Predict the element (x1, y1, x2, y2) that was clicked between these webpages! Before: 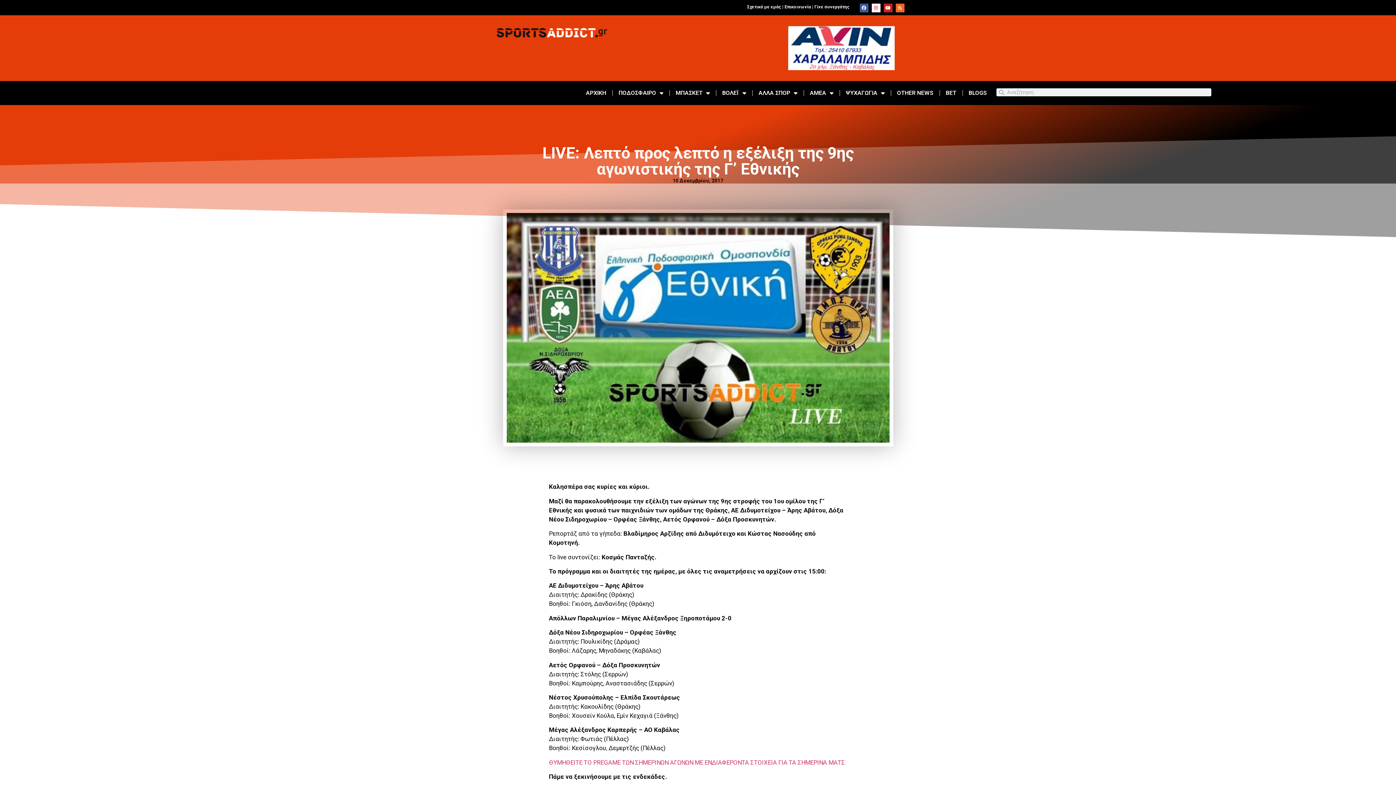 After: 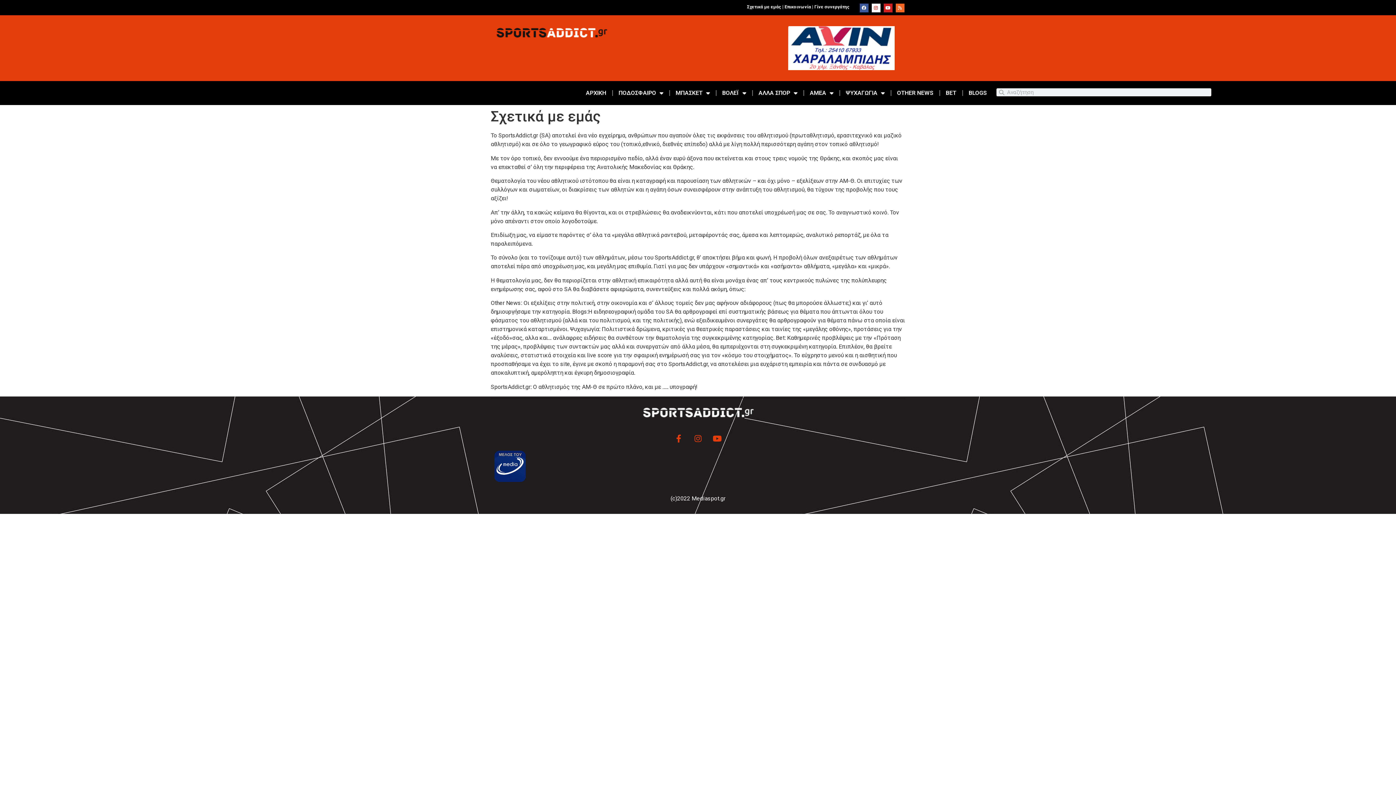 Action: label: Σχετικά με εμάς | bbox: (747, 4, 783, 9)